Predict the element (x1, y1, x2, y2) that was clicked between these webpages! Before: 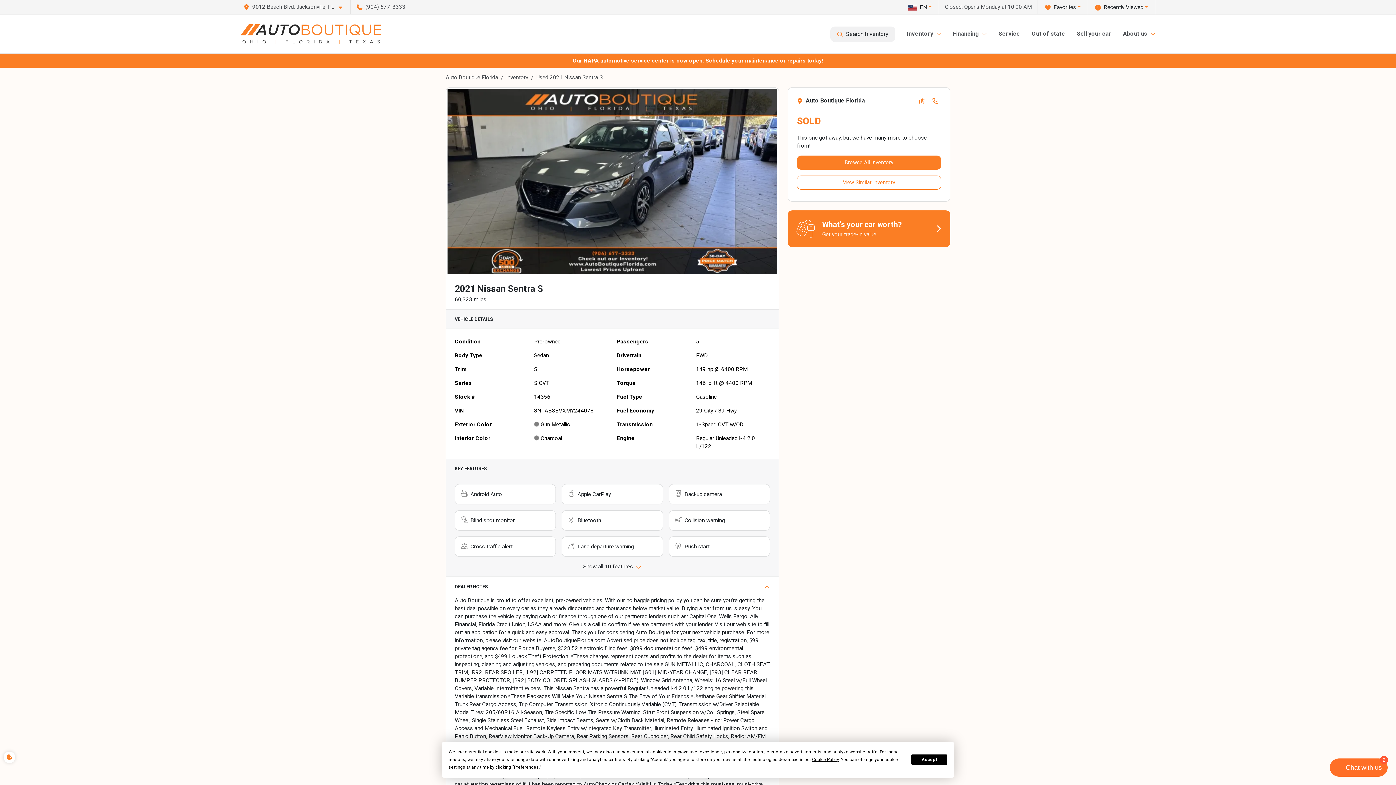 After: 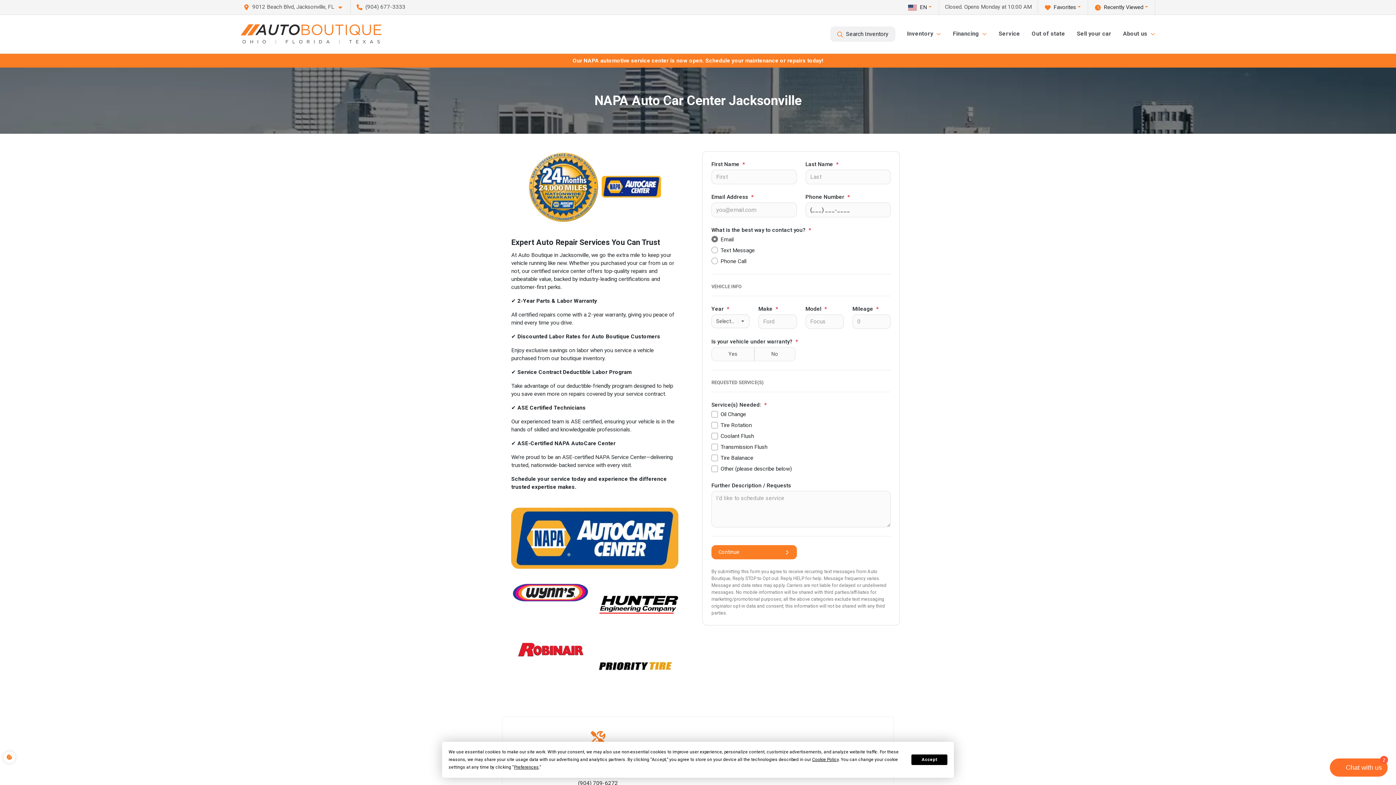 Action: label: Our NAPA automotive service center is now open. Schedule your maintenance or repairs today! bbox: (445, 53, 950, 67)